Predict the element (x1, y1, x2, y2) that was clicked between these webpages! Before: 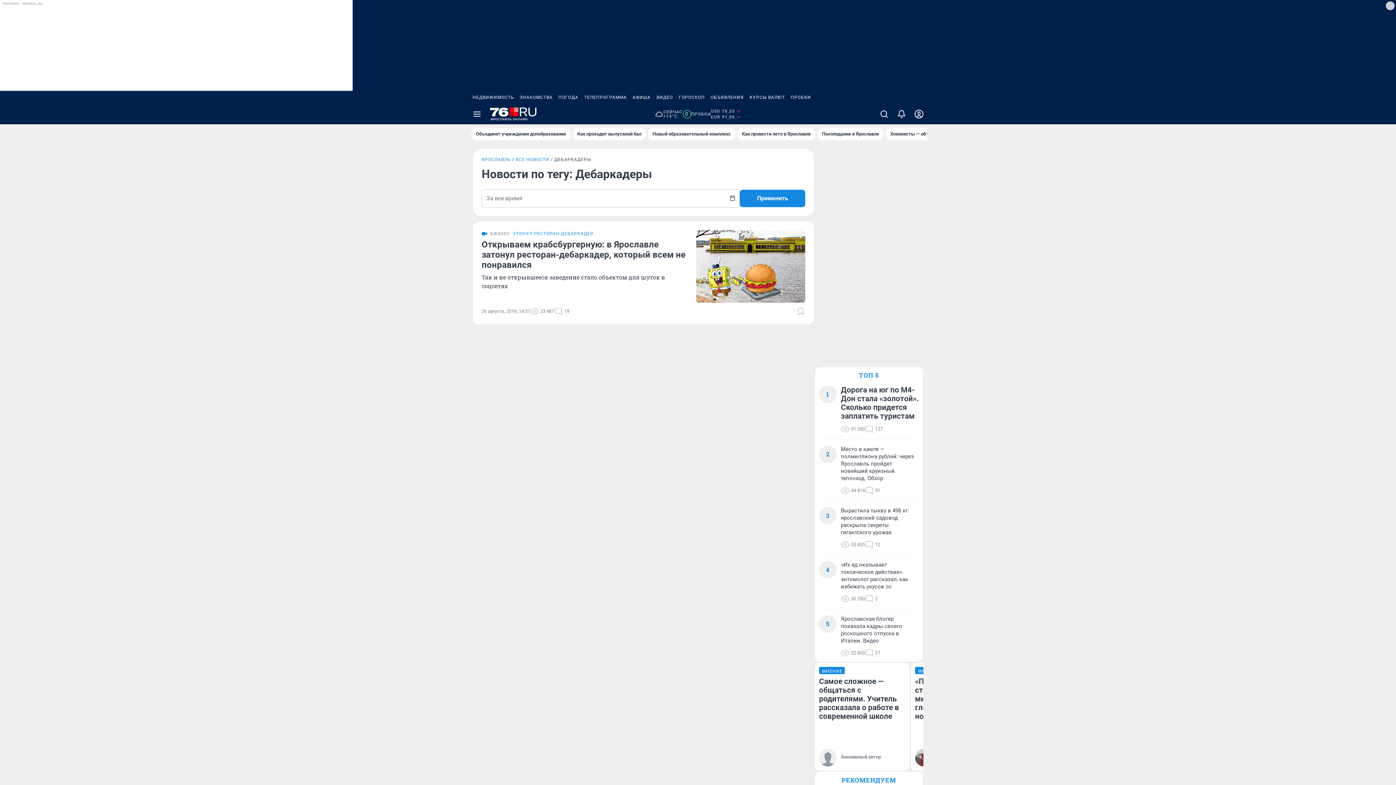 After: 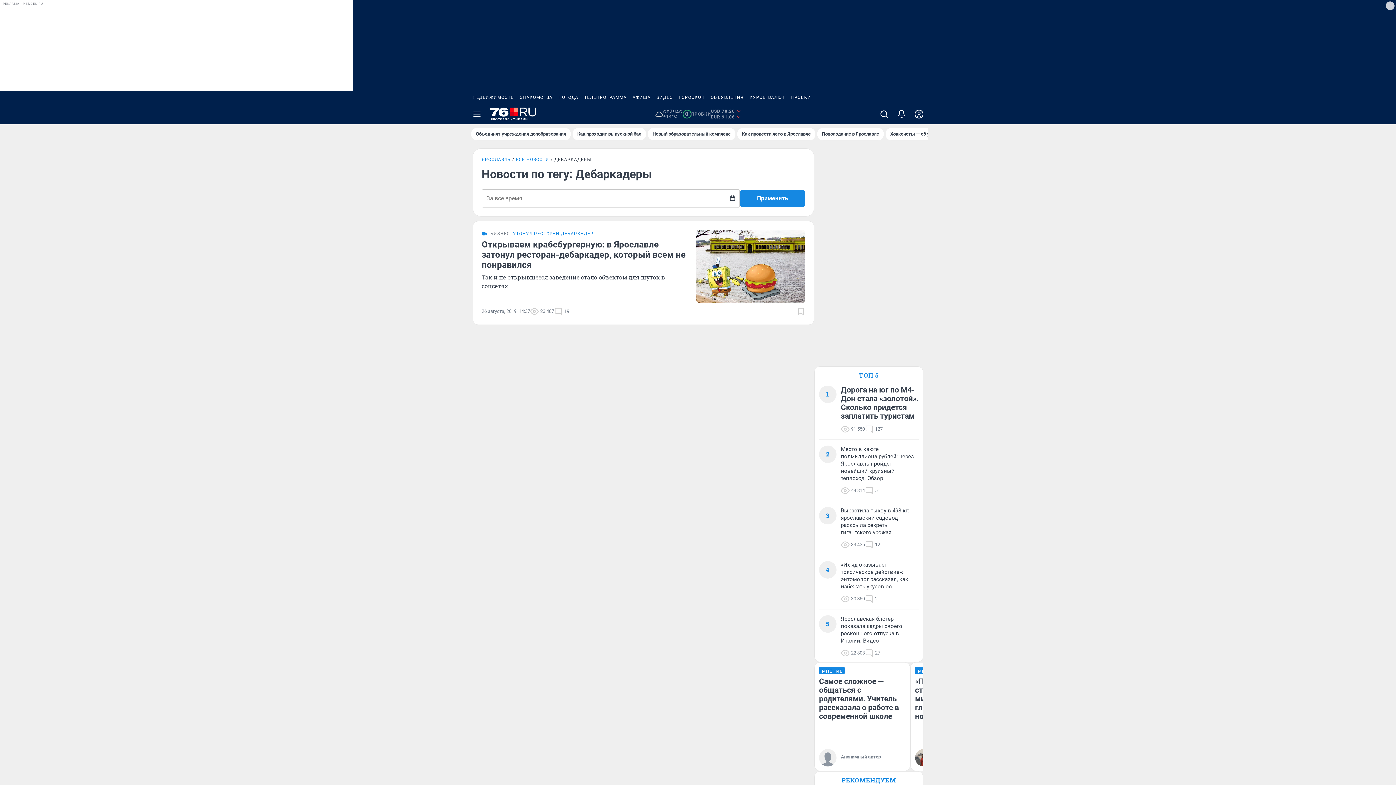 Action: bbox: (788, 90, 814, 104) label: ПРОБКИ